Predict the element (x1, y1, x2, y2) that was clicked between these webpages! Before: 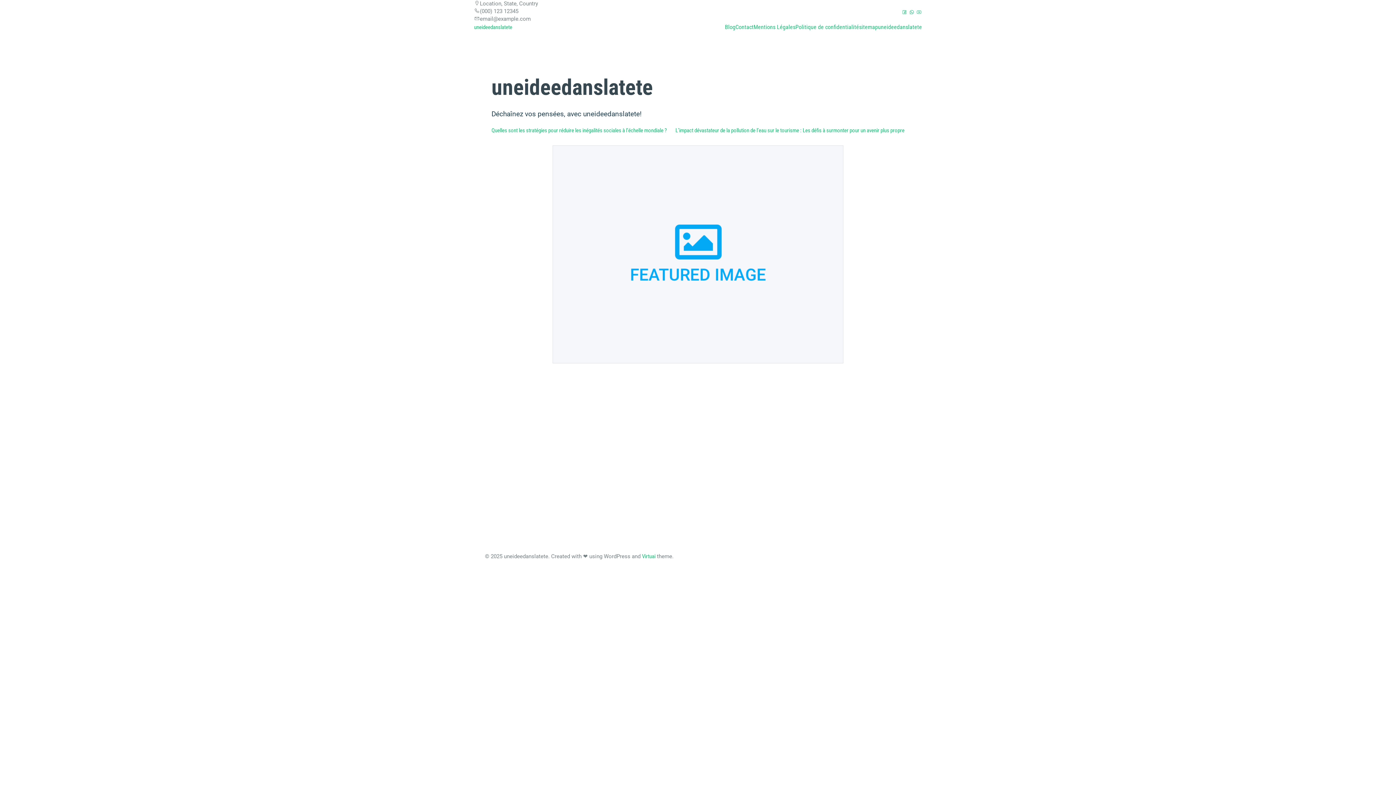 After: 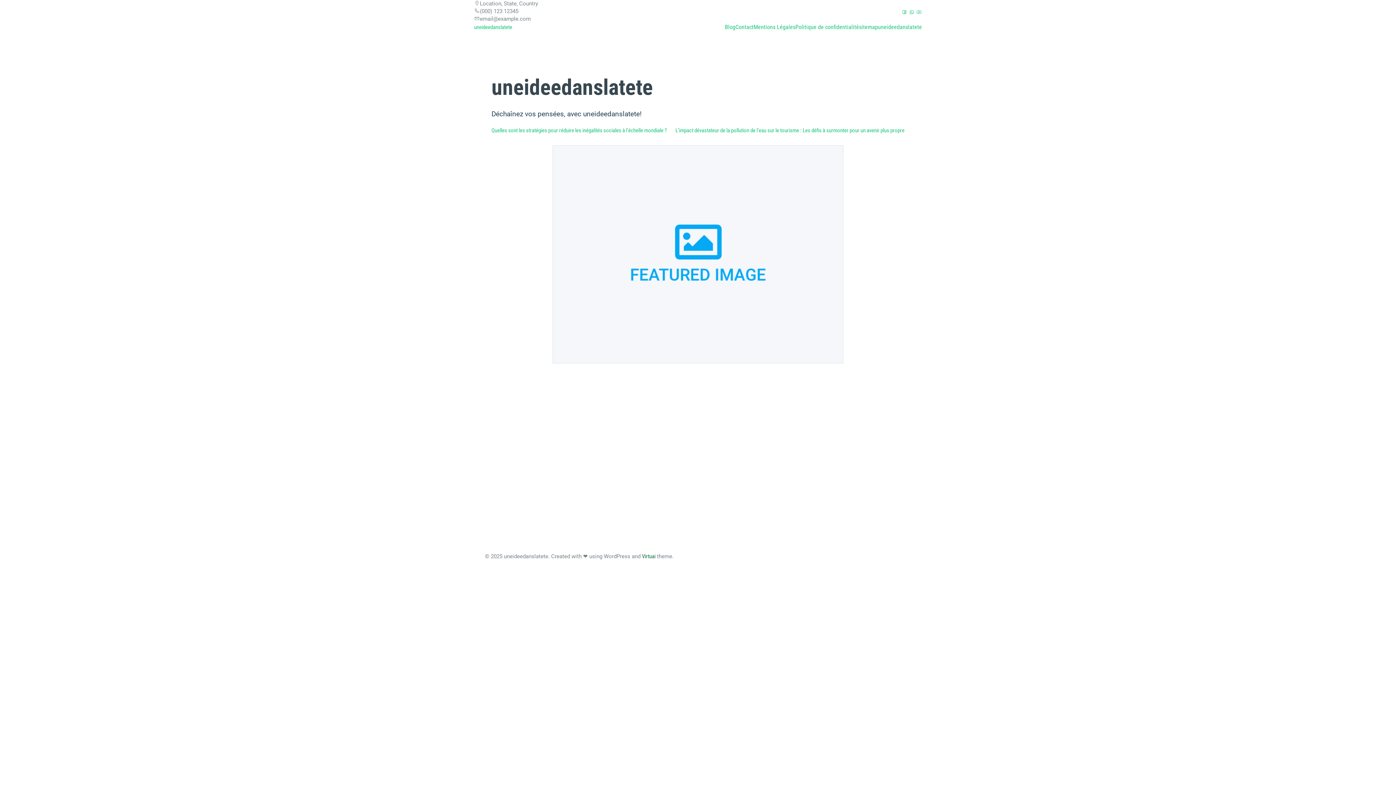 Action: bbox: (642, 553, 655, 560) label: Virtuai